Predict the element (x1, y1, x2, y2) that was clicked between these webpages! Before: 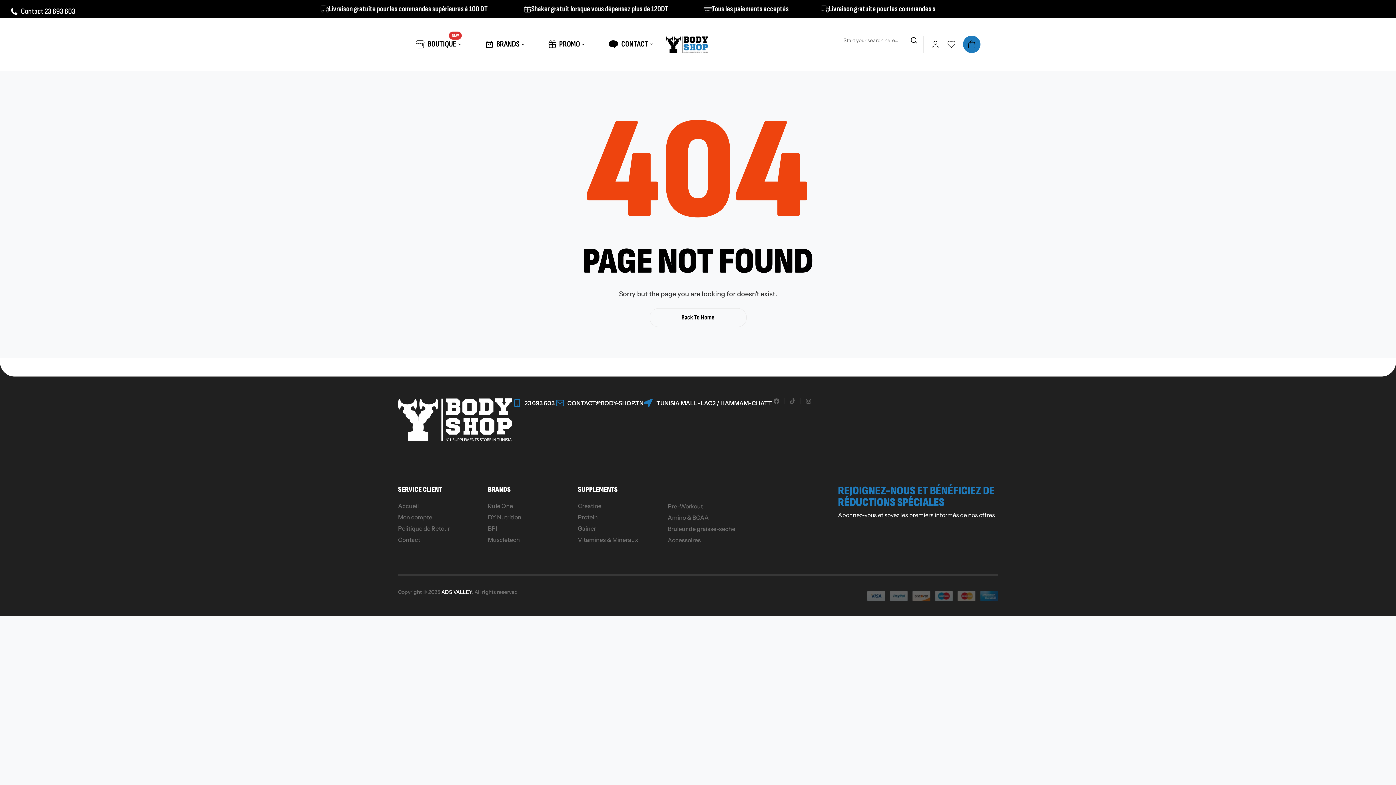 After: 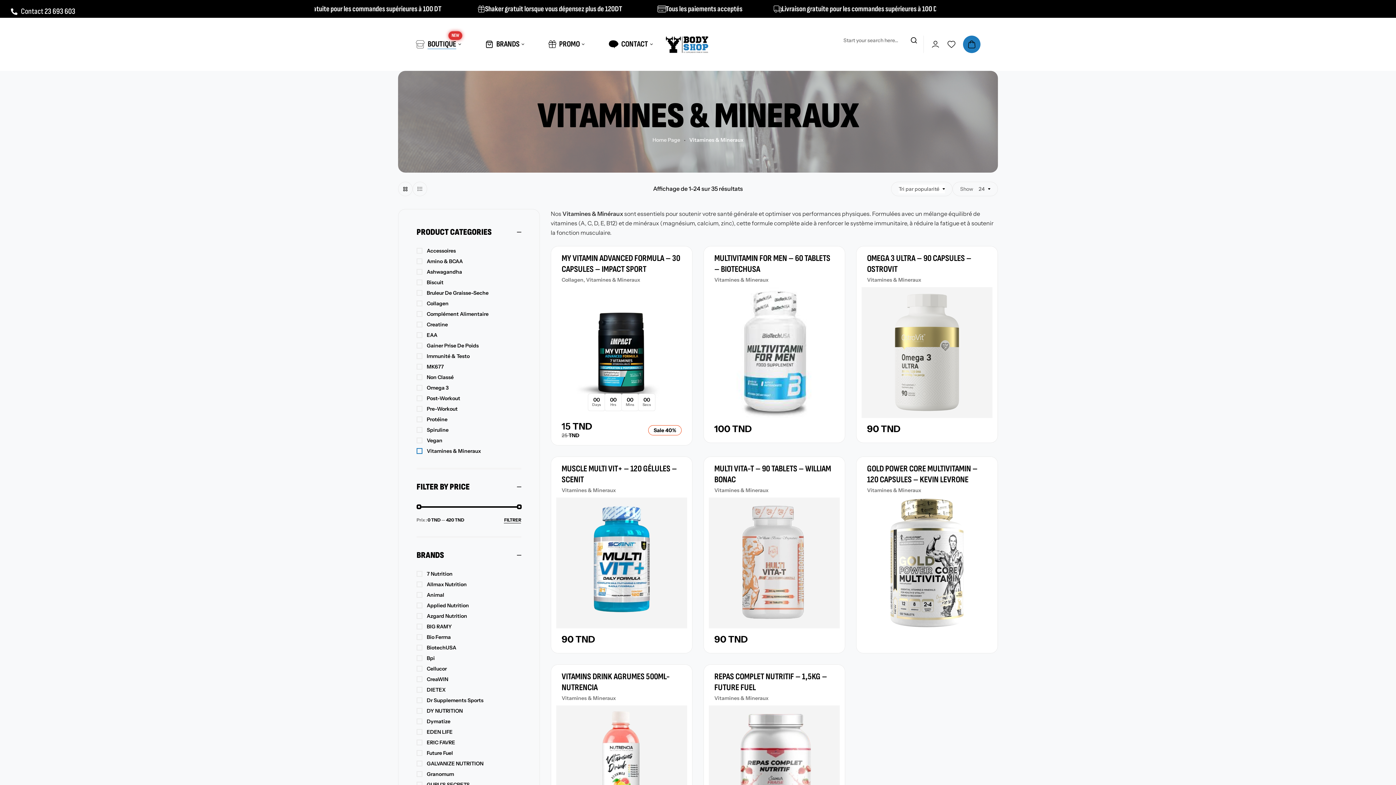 Action: label: Vitamines & Mineraux bbox: (577, 535, 667, 544)